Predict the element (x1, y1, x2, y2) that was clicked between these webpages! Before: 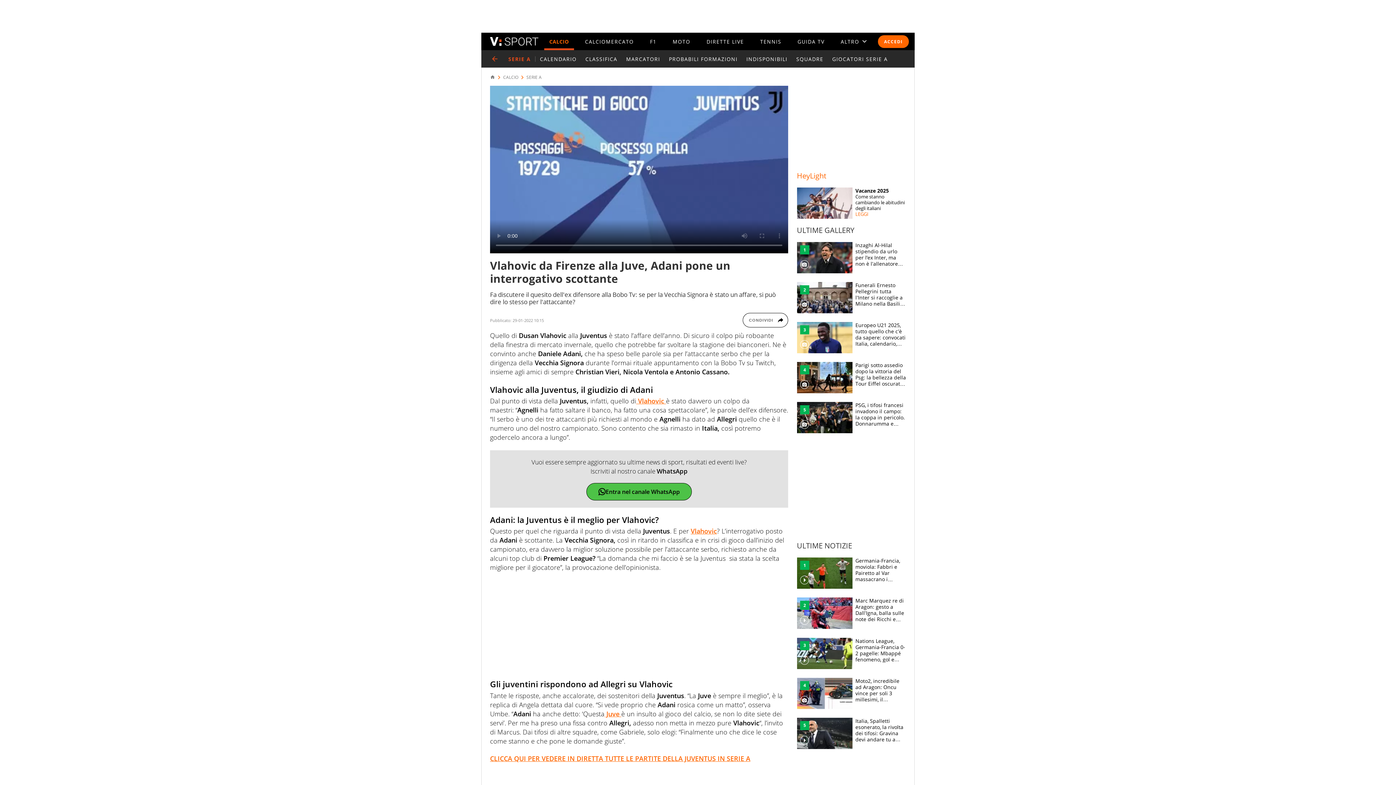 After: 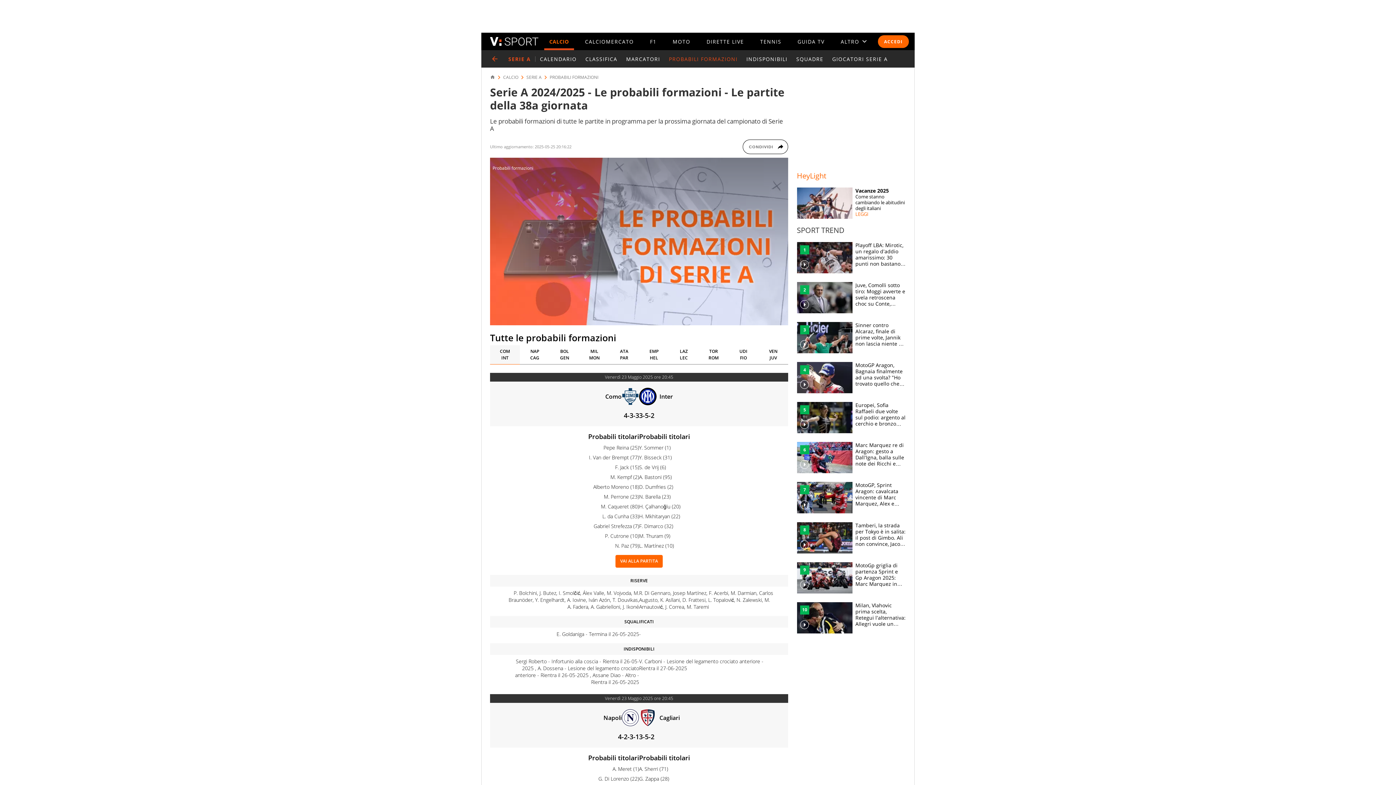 Action: label: PROBABILI FORMAZIONI bbox: (669, 56, 737, 61)